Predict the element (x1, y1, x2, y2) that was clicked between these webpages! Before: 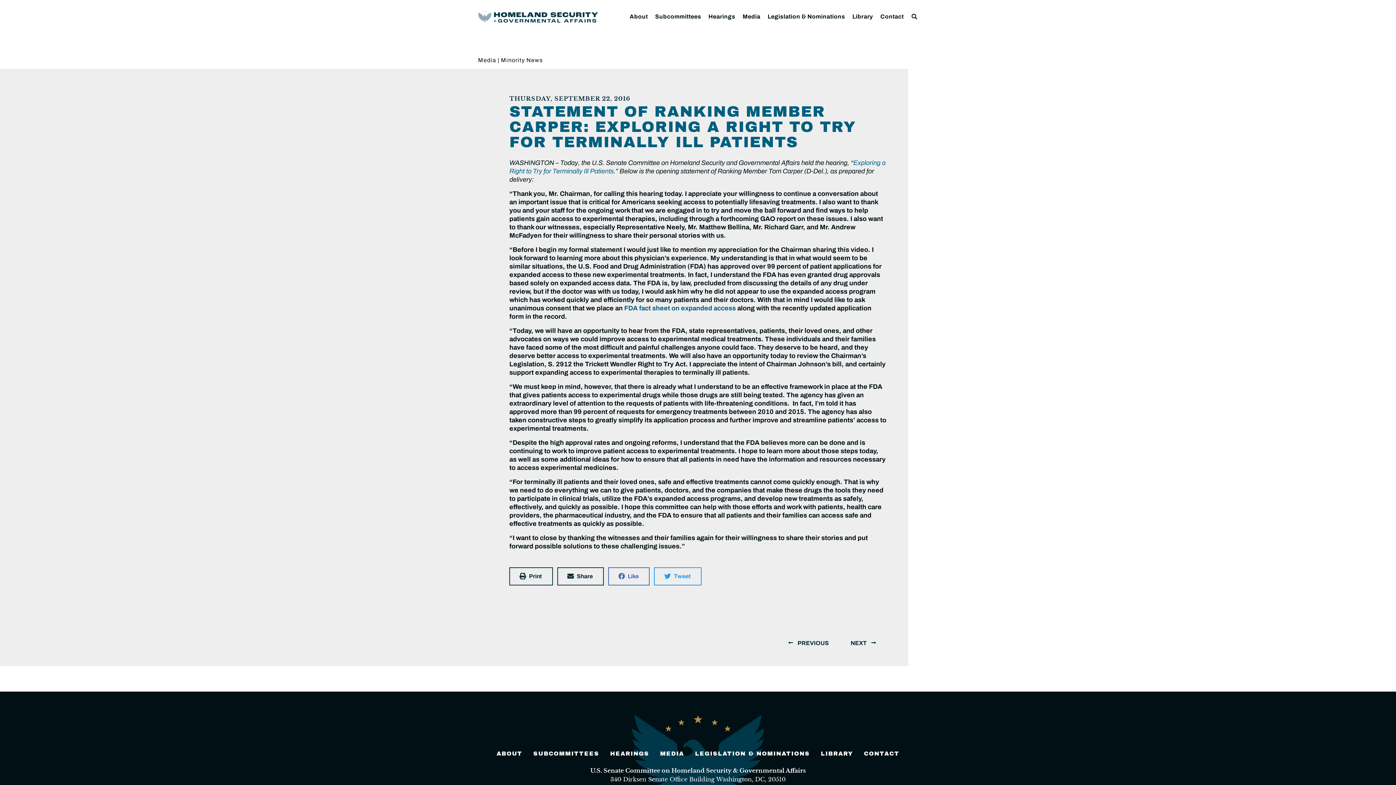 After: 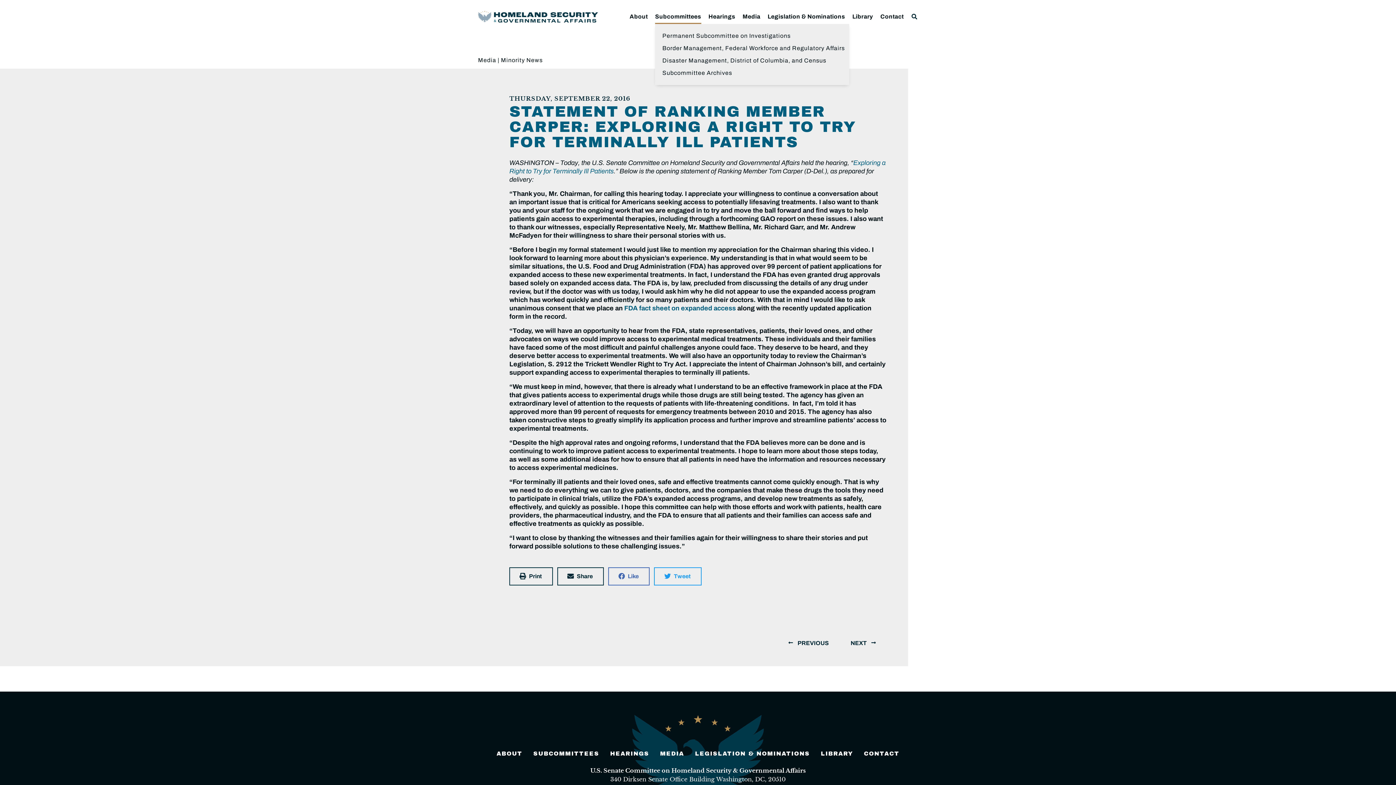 Action: bbox: (655, 9, 701, 23) label: Subcommittees